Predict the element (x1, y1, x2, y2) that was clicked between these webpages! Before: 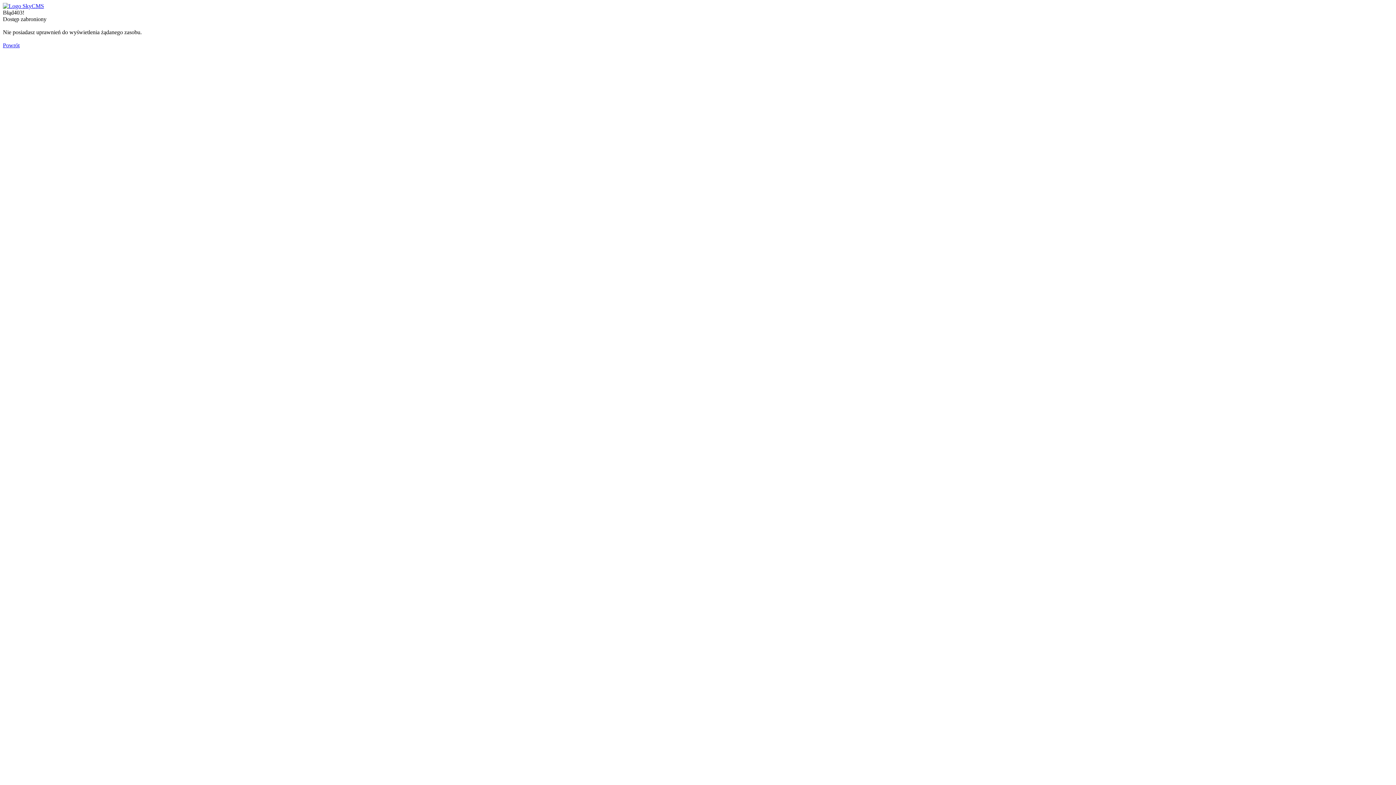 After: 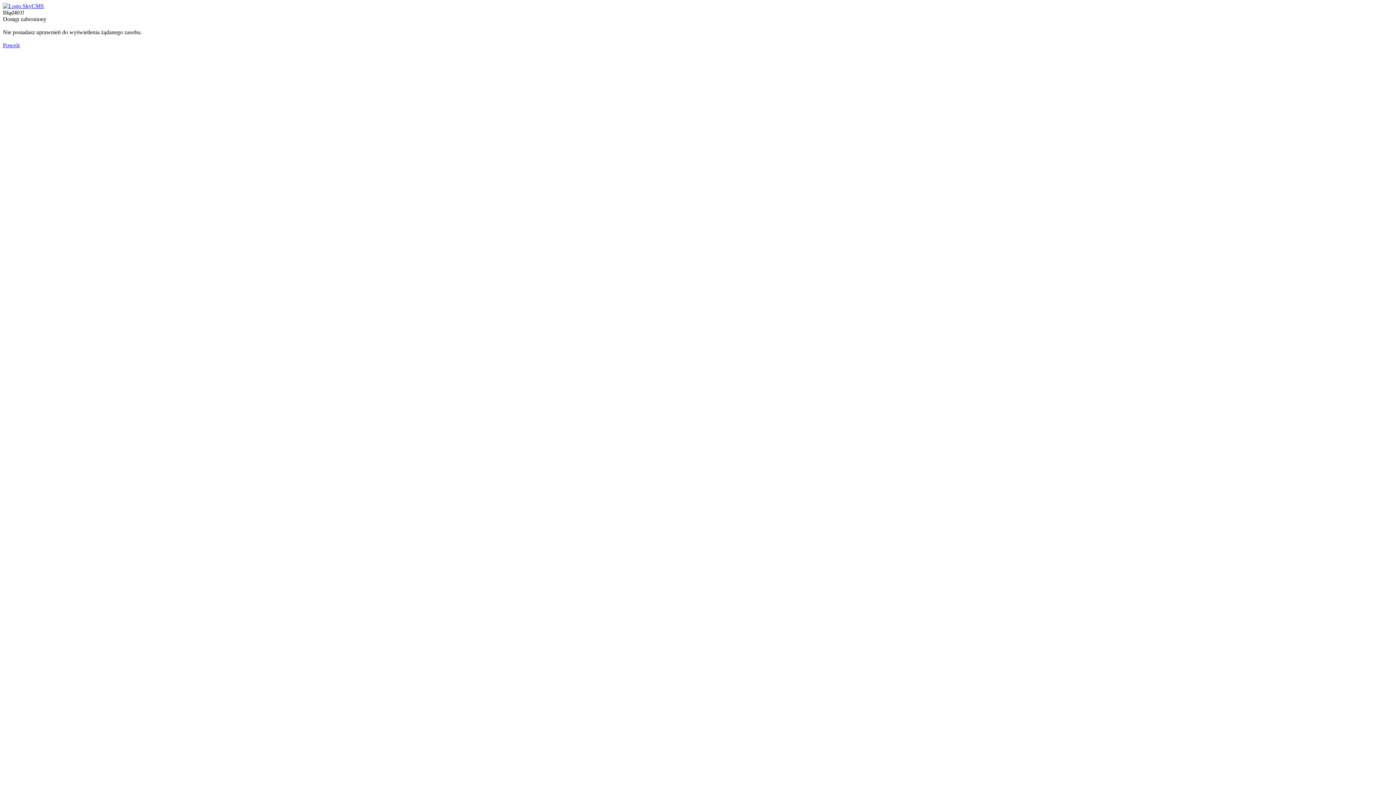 Action: label: Powrót bbox: (2, 42, 19, 48)